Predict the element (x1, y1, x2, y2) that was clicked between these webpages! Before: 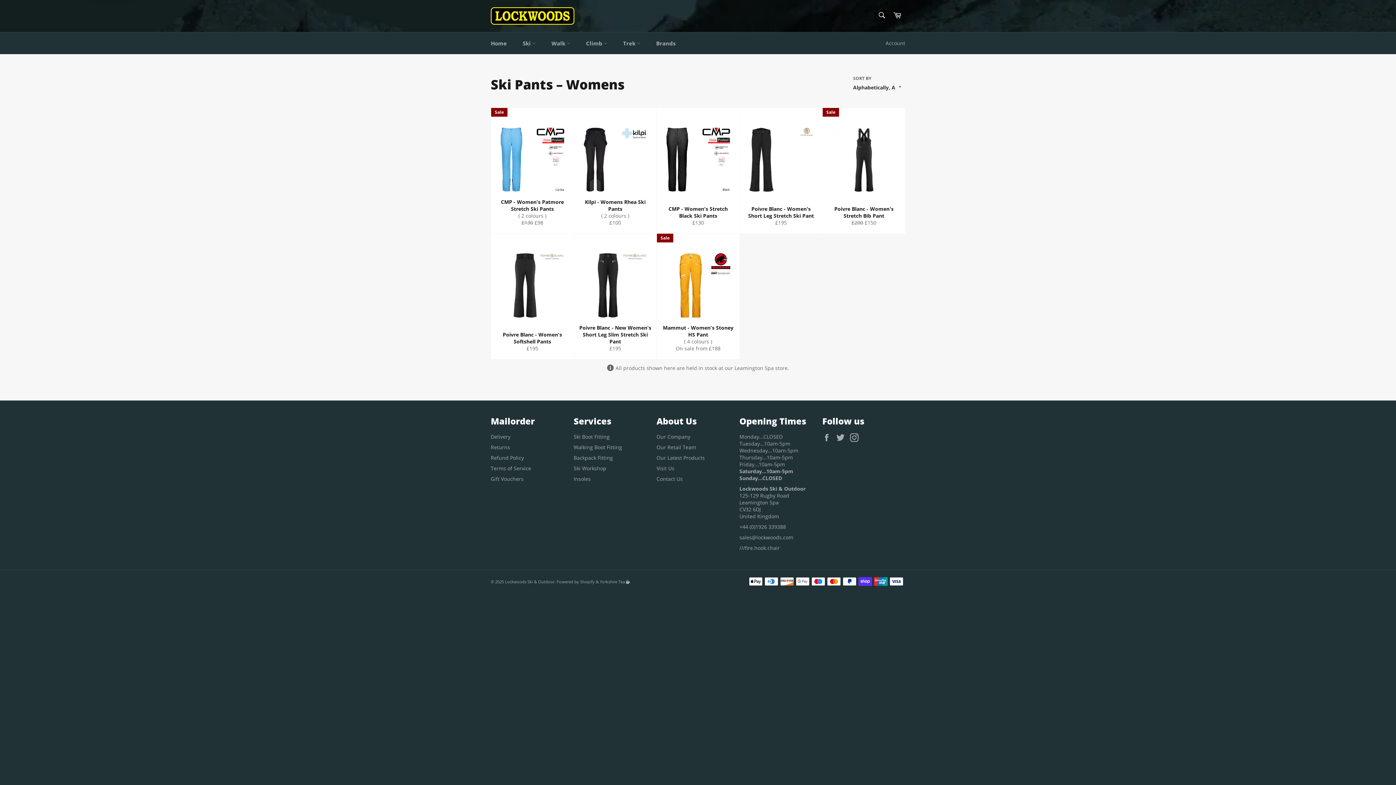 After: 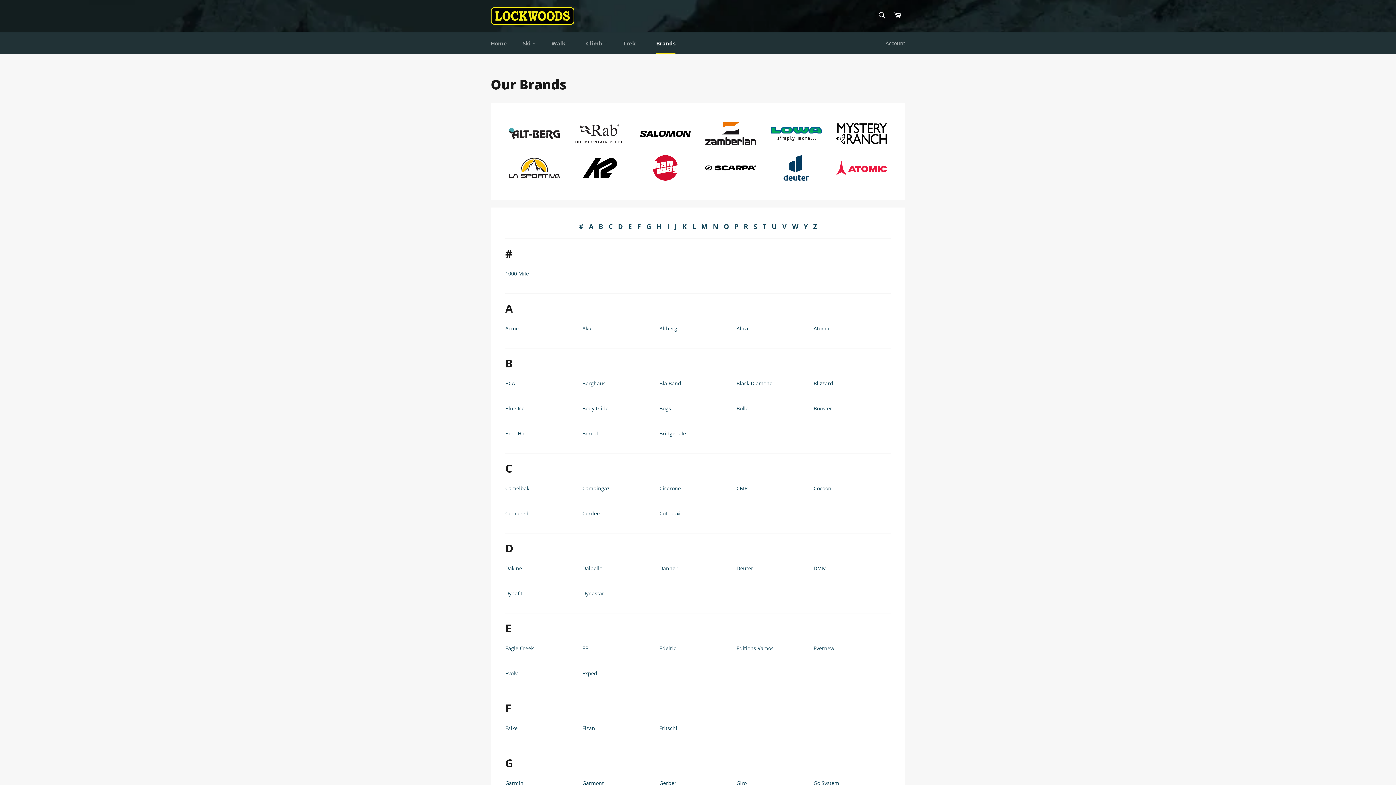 Action: bbox: (649, 32, 682, 54) label: Brands